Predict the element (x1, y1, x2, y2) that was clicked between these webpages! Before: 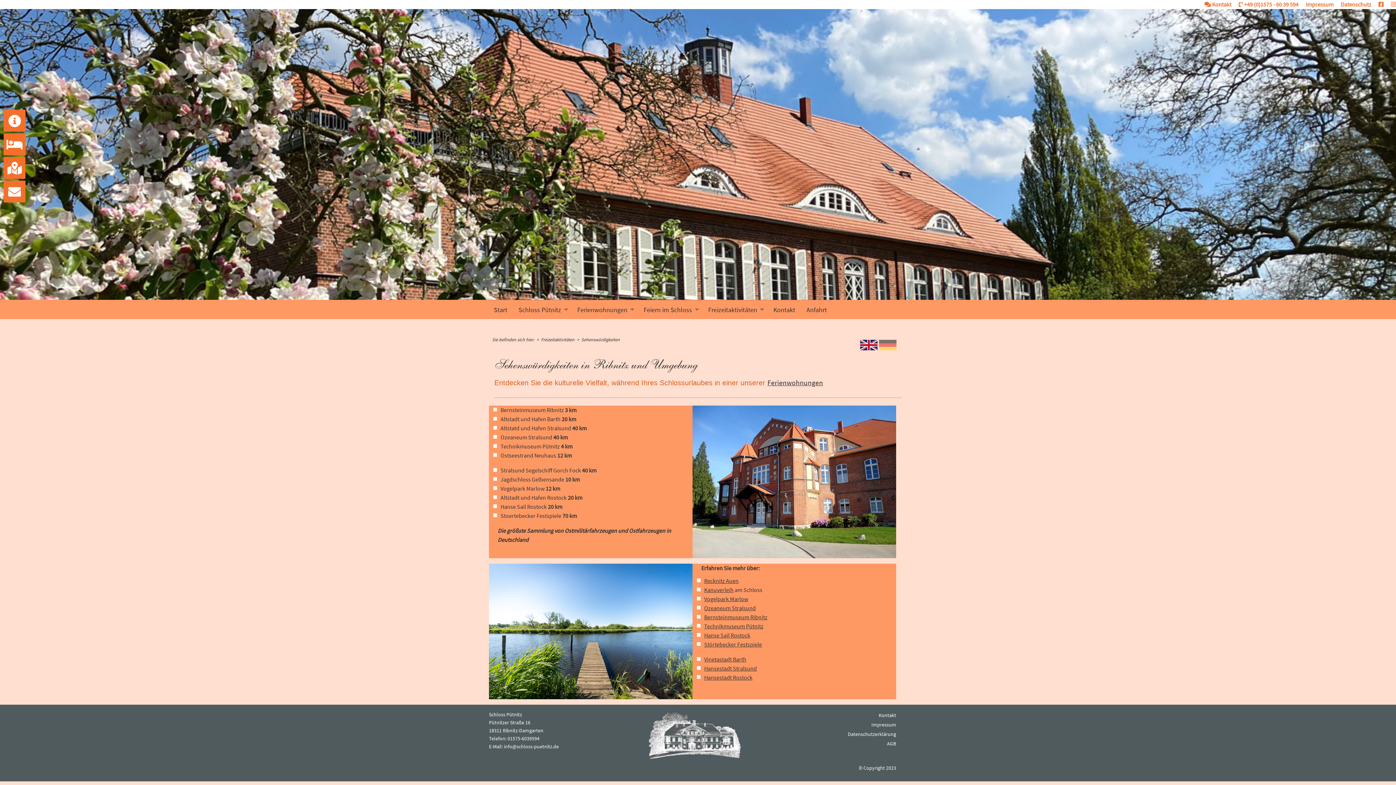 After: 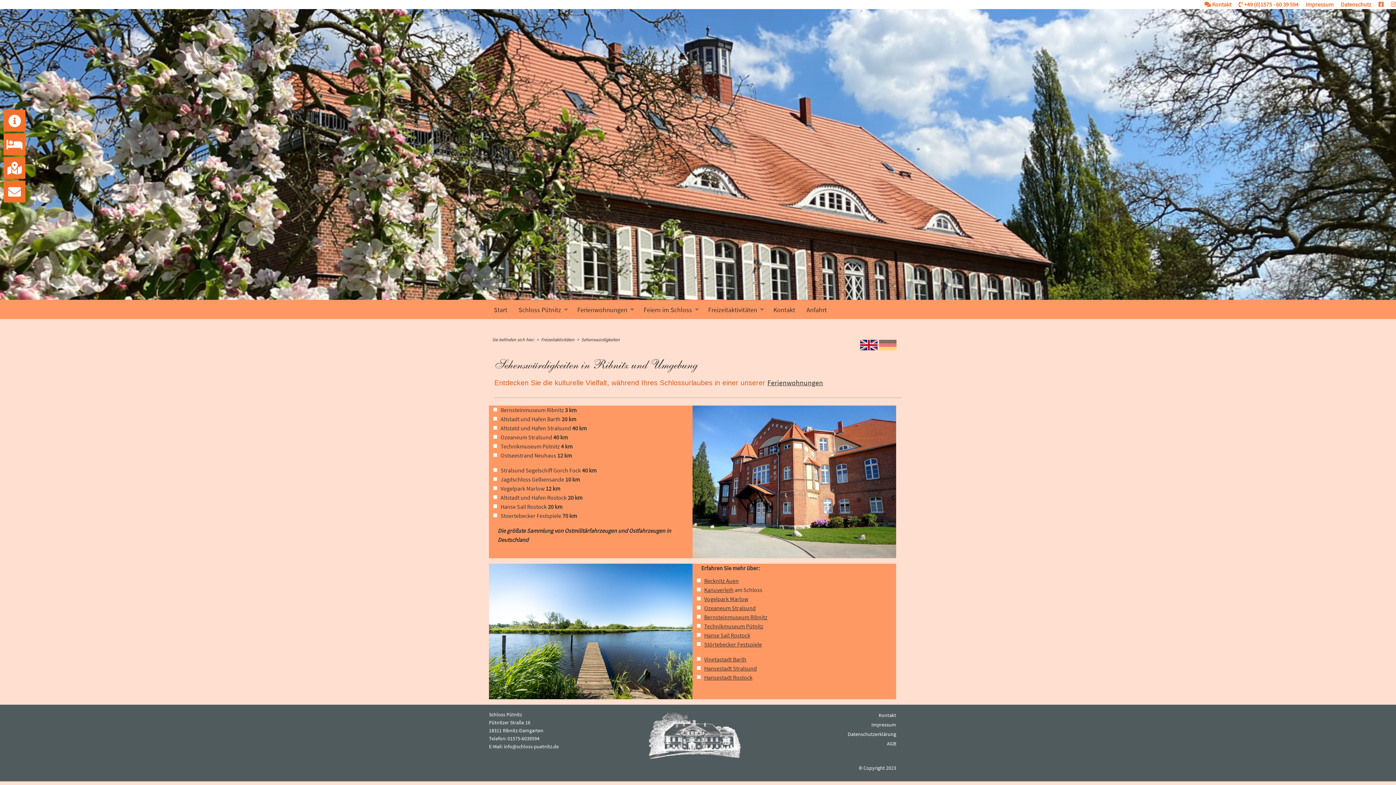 Action: bbox: (880, 341, 889, 349) label: DE